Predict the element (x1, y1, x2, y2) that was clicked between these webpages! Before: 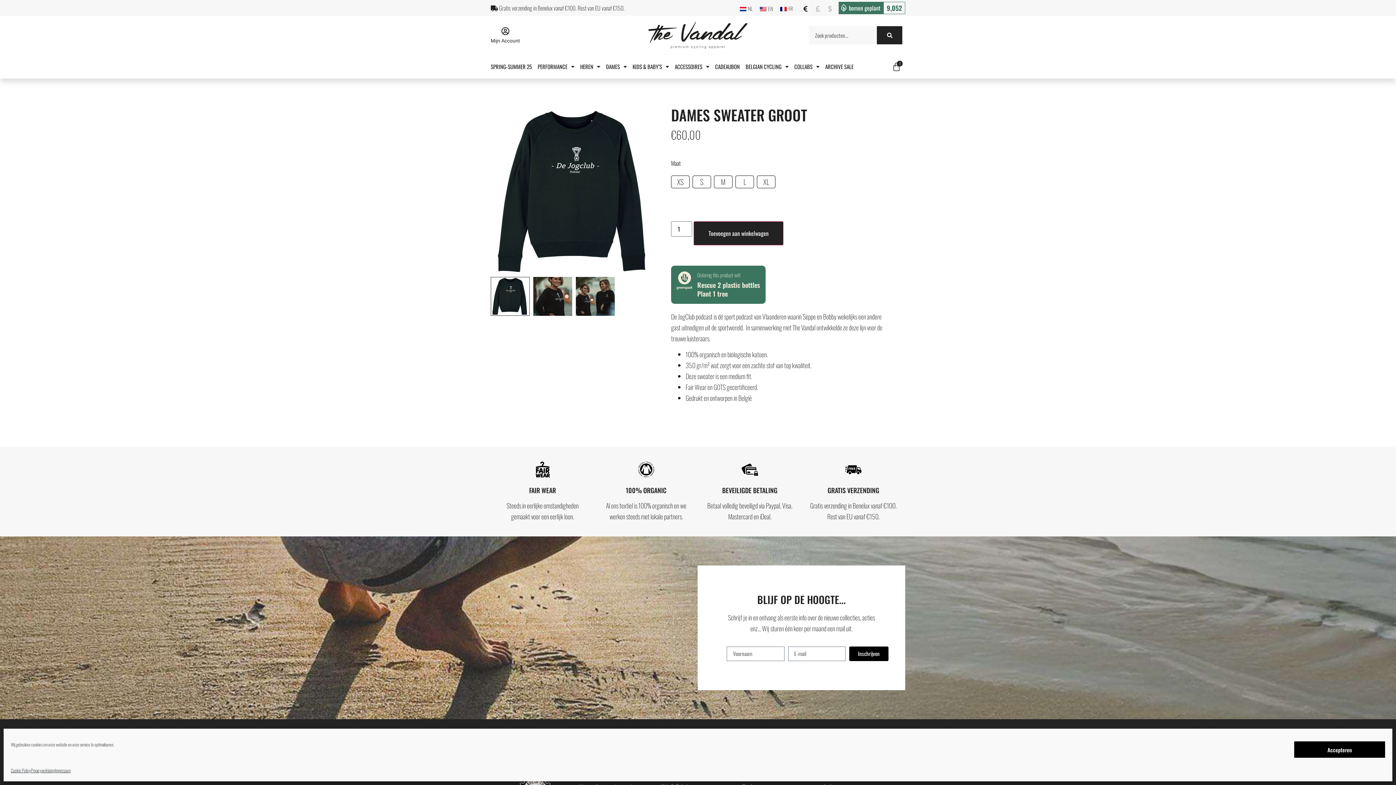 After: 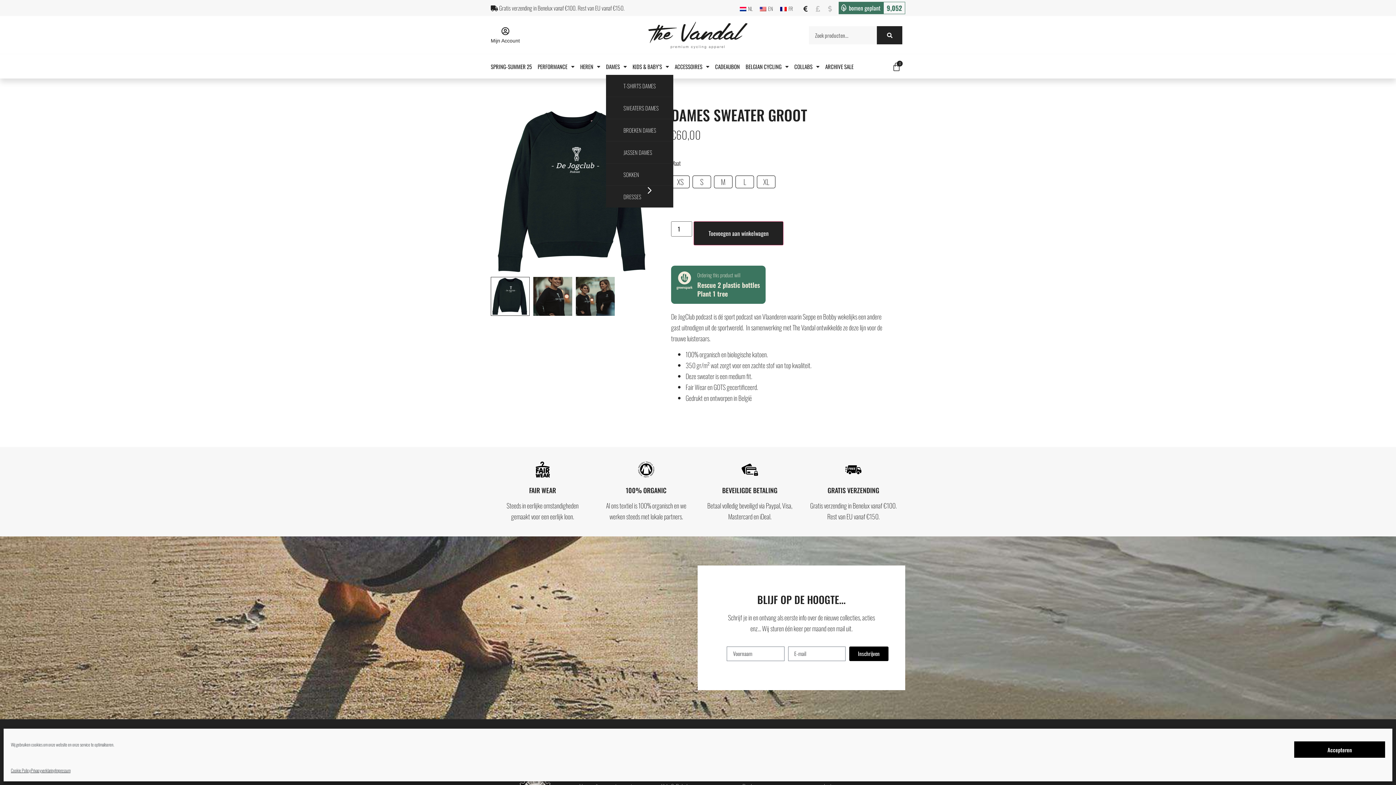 Action: label: DAMES bbox: (606, 58, 626, 75)